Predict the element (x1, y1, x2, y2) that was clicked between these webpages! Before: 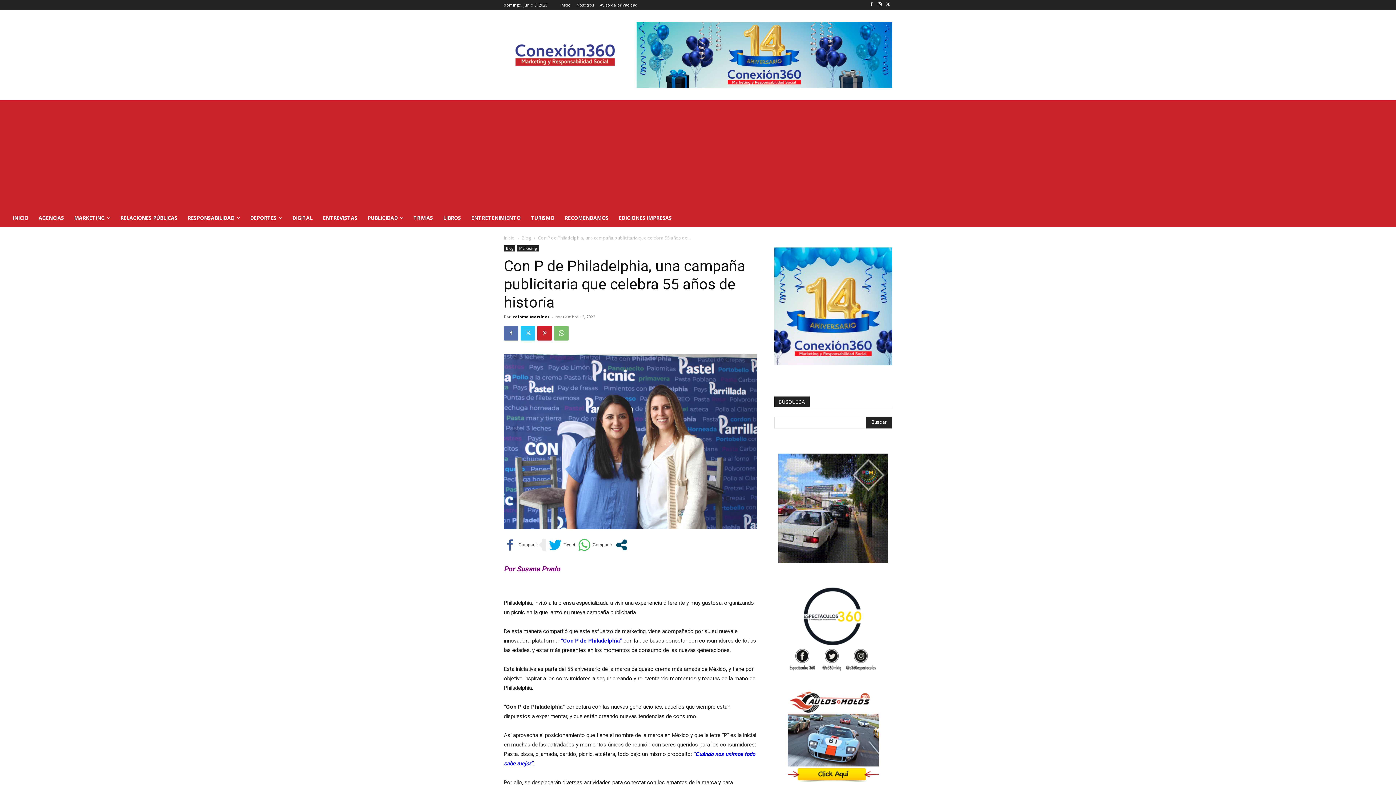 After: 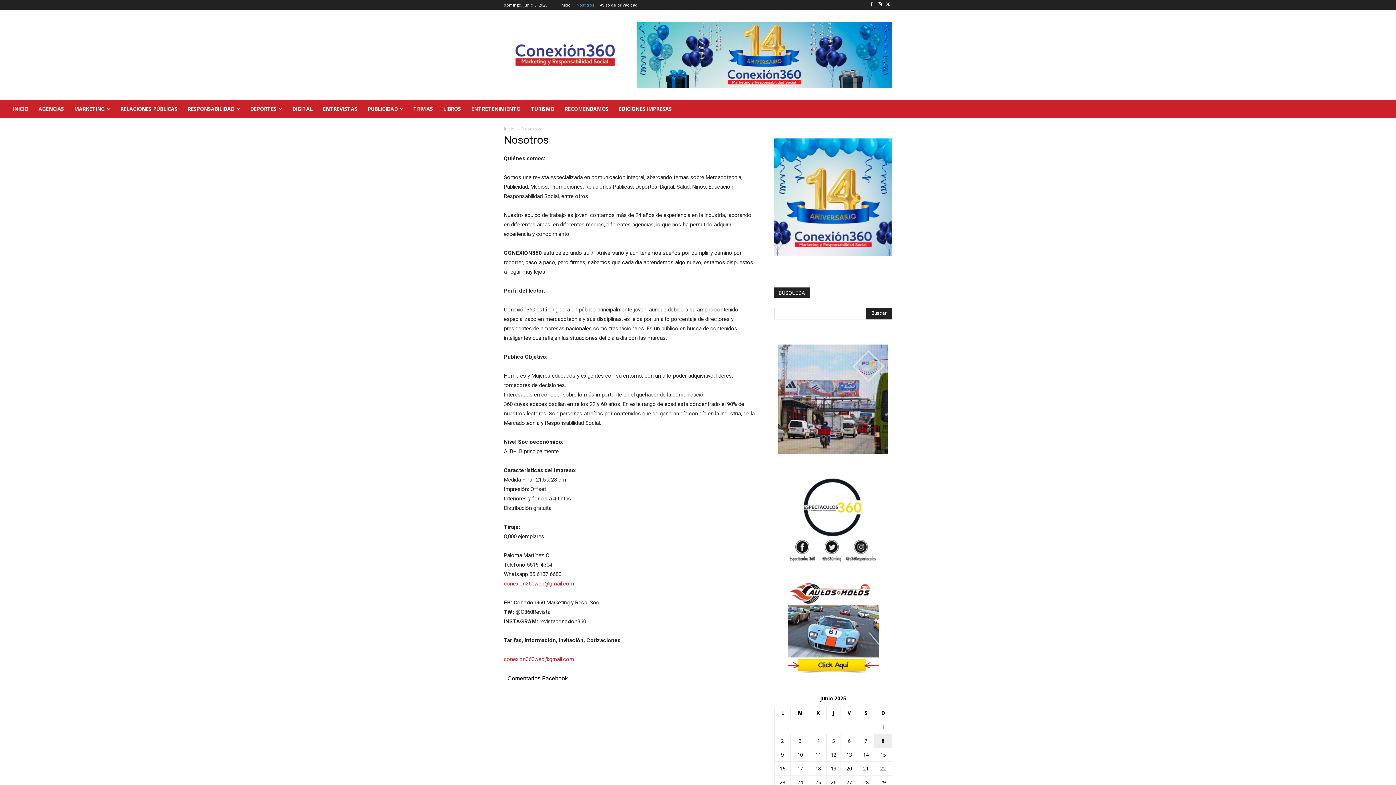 Action: bbox: (576, 2, 594, 6) label: Nosotros